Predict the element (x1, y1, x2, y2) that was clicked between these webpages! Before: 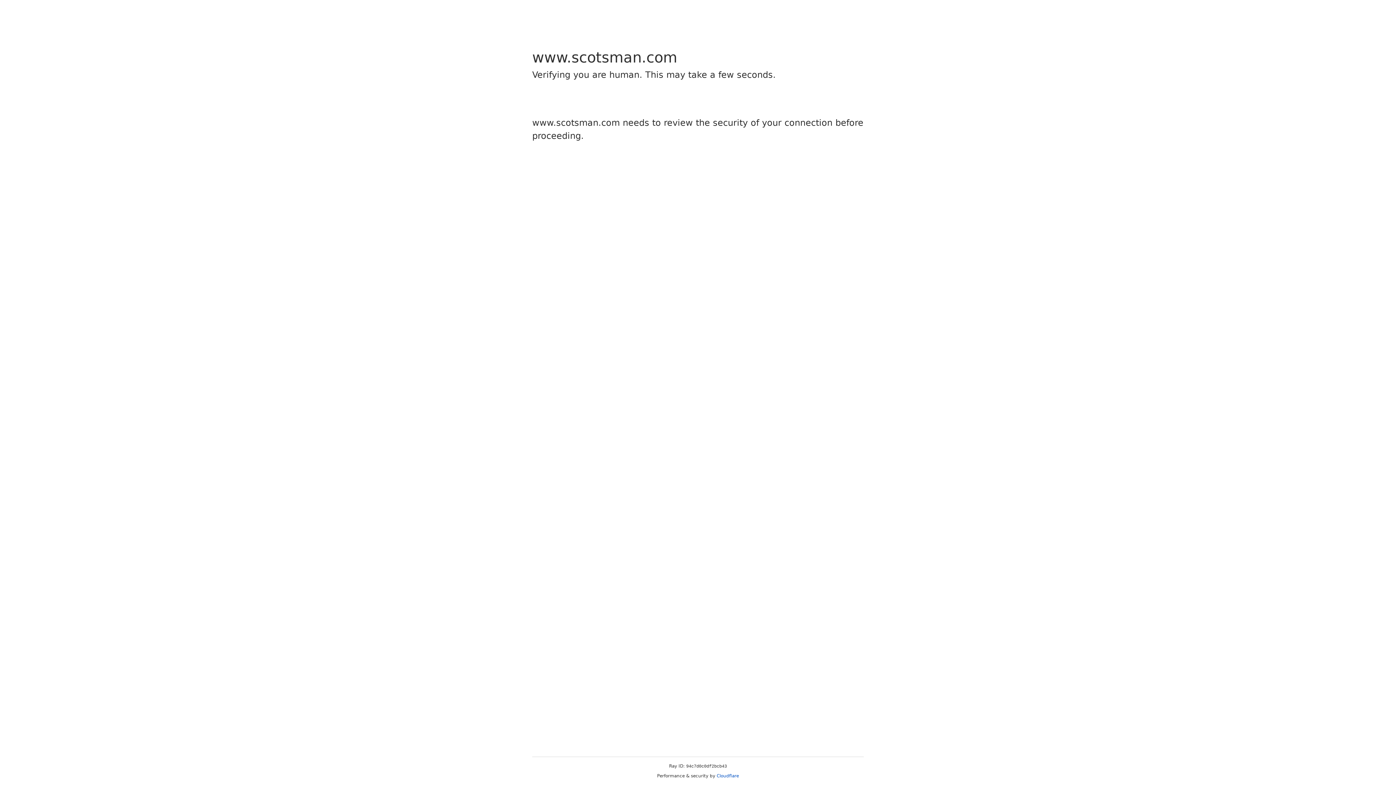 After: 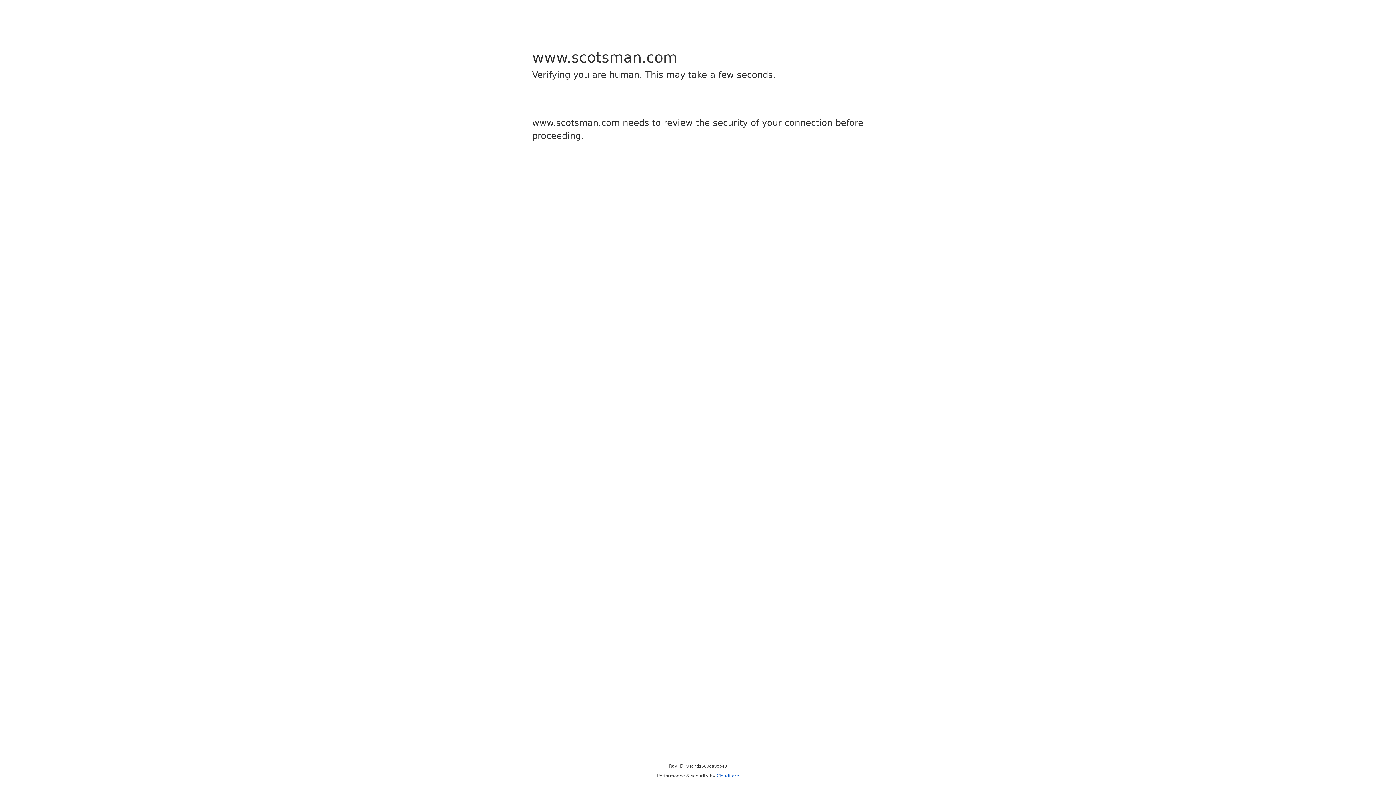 Action: label: Cloudflare bbox: (716, 773, 739, 778)